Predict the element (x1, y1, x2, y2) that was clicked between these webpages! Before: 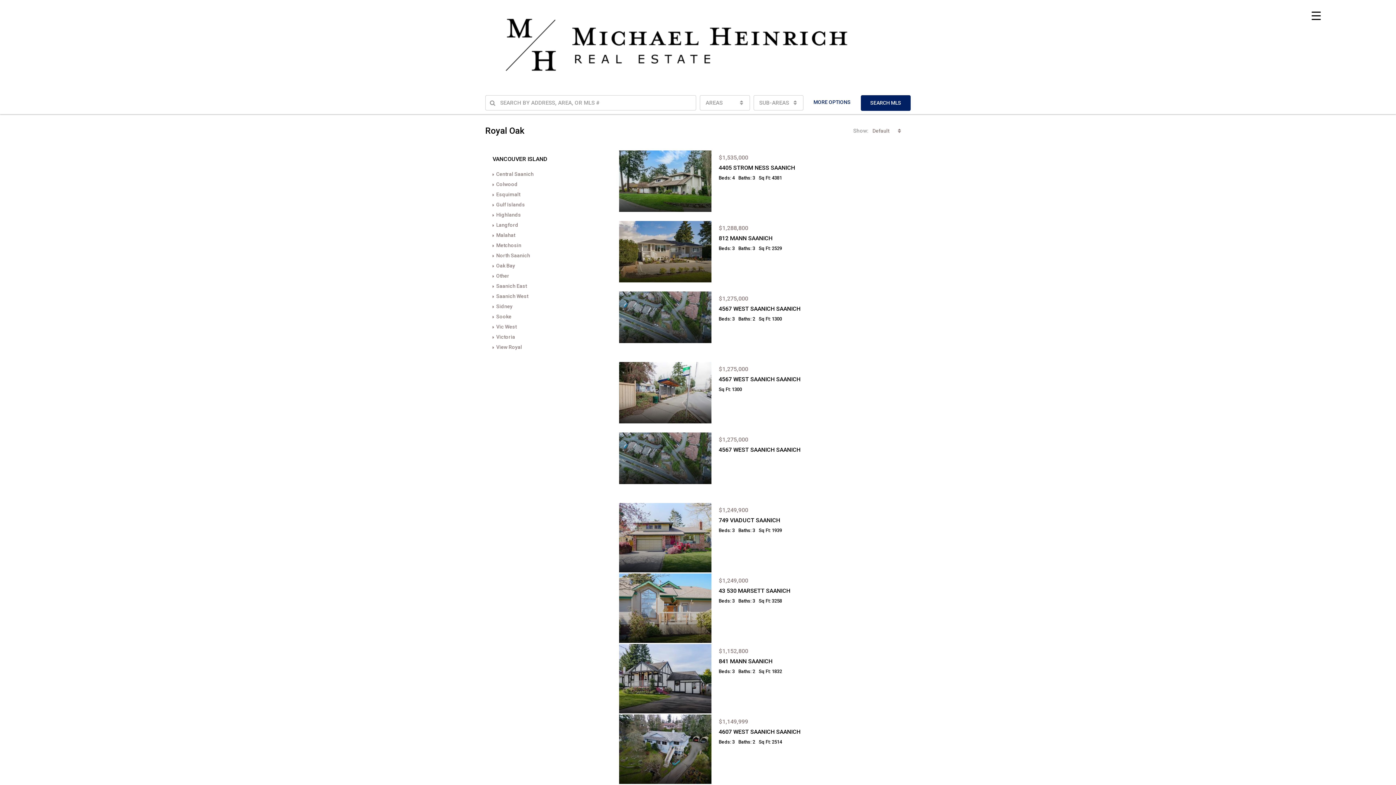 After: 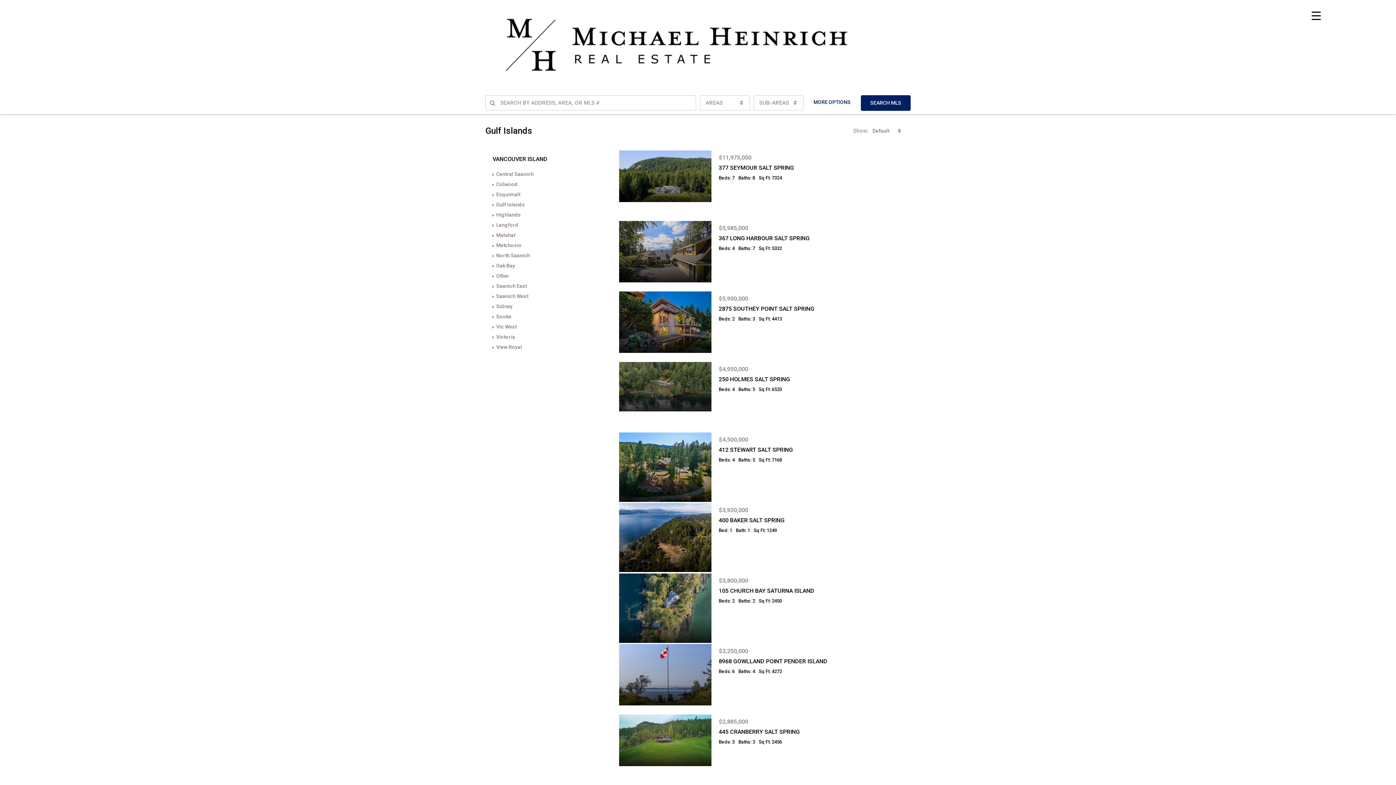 Action: bbox: (492, 201, 525, 207) label: Gulf Islands